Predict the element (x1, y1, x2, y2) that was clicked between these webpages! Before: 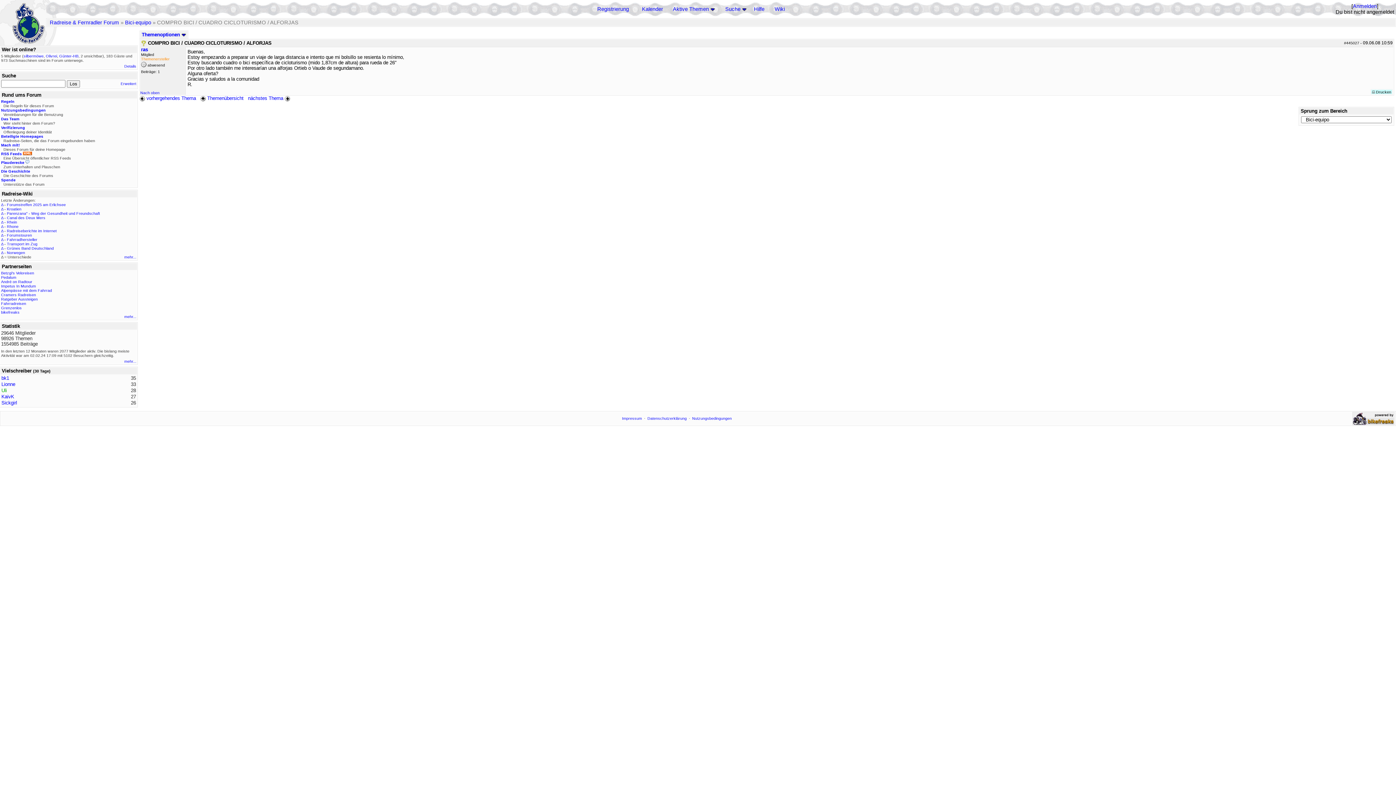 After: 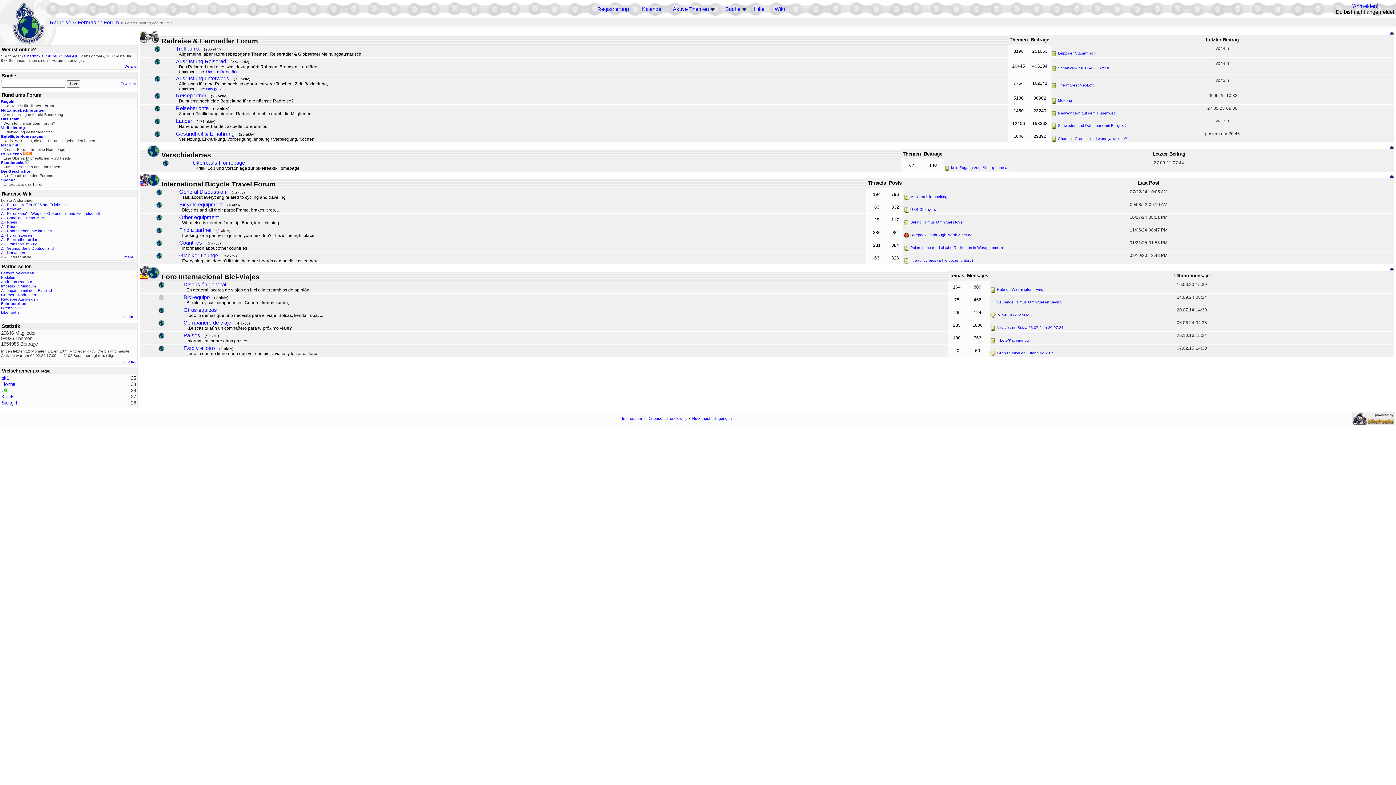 Action: bbox: (0, 24, 46, 29)